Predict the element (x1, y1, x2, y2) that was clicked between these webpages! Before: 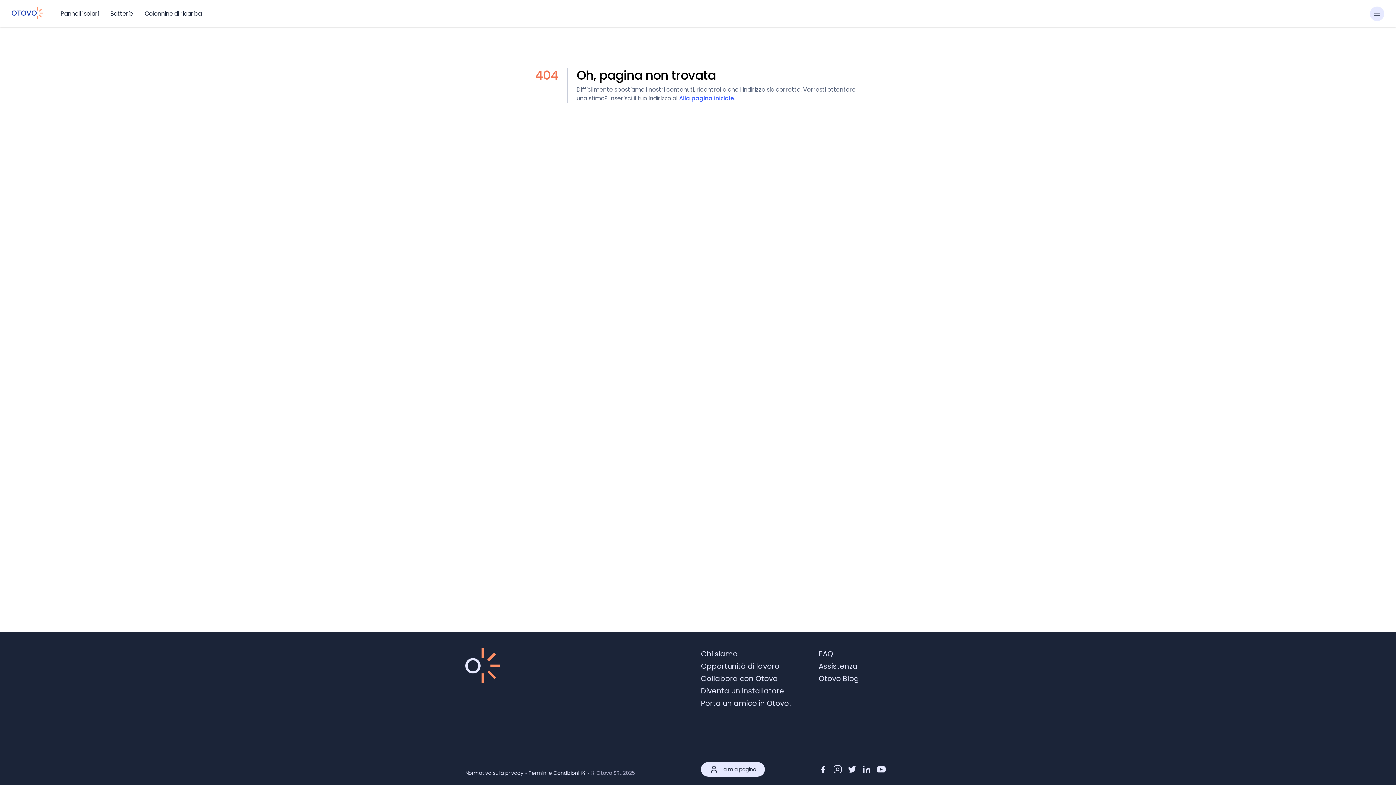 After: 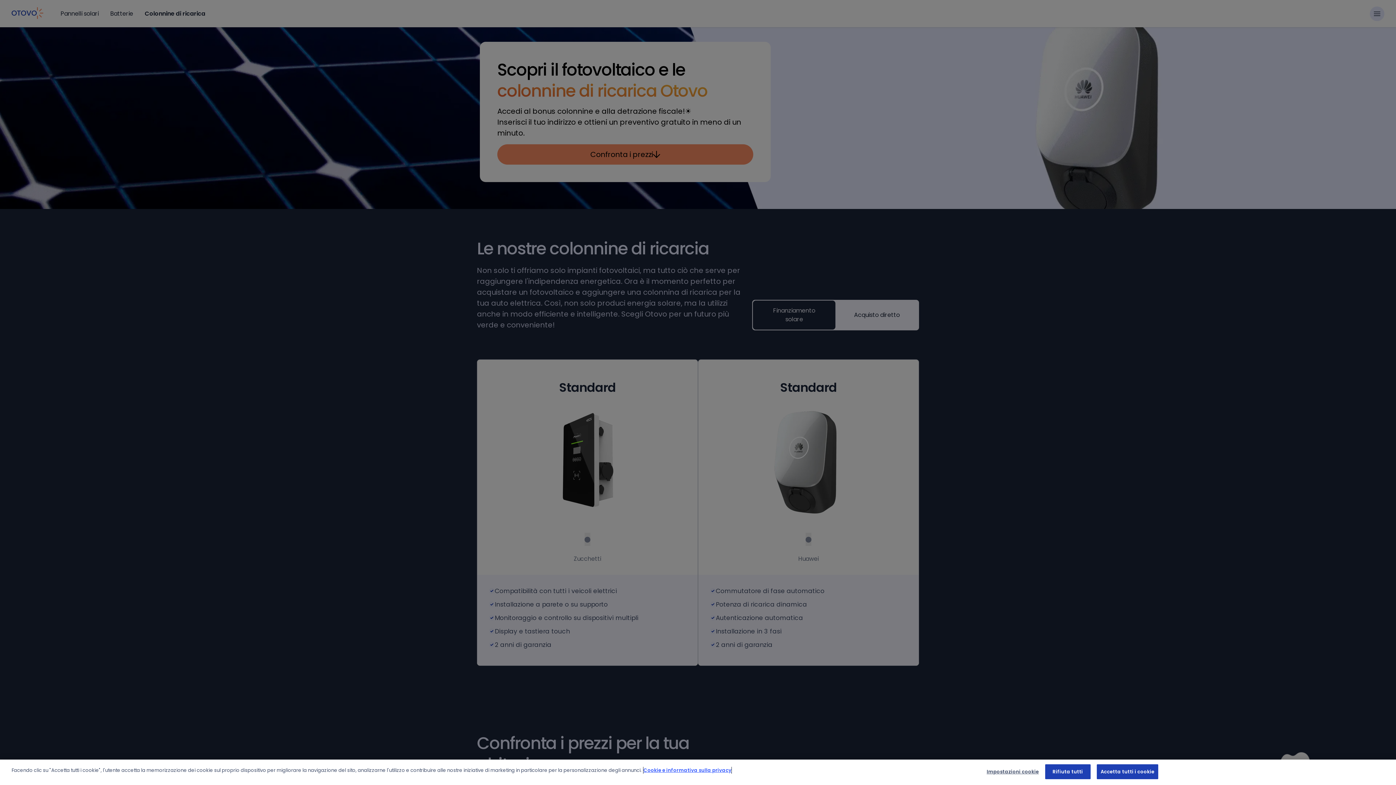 Action: bbox: (108, 6, 174, 20) label: Colonnine di ricarica